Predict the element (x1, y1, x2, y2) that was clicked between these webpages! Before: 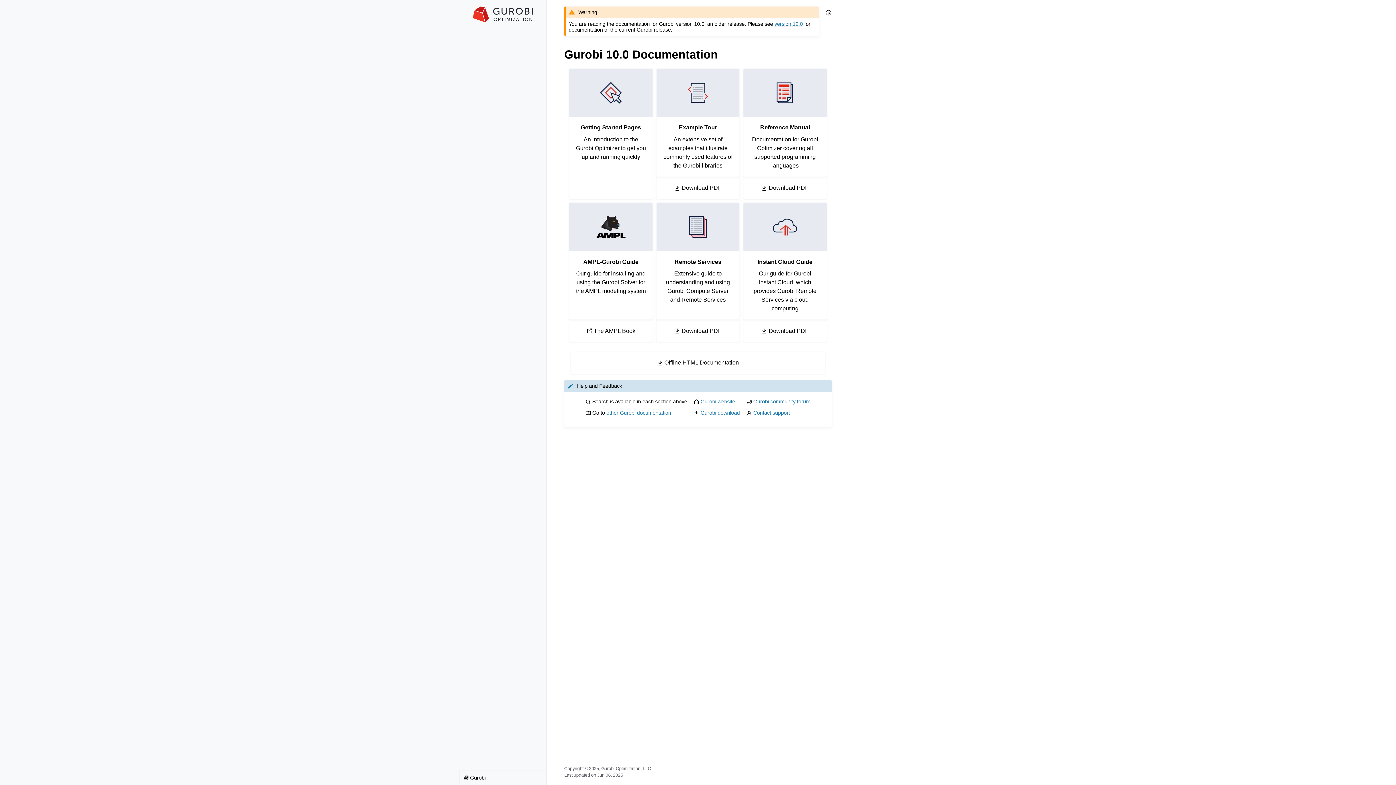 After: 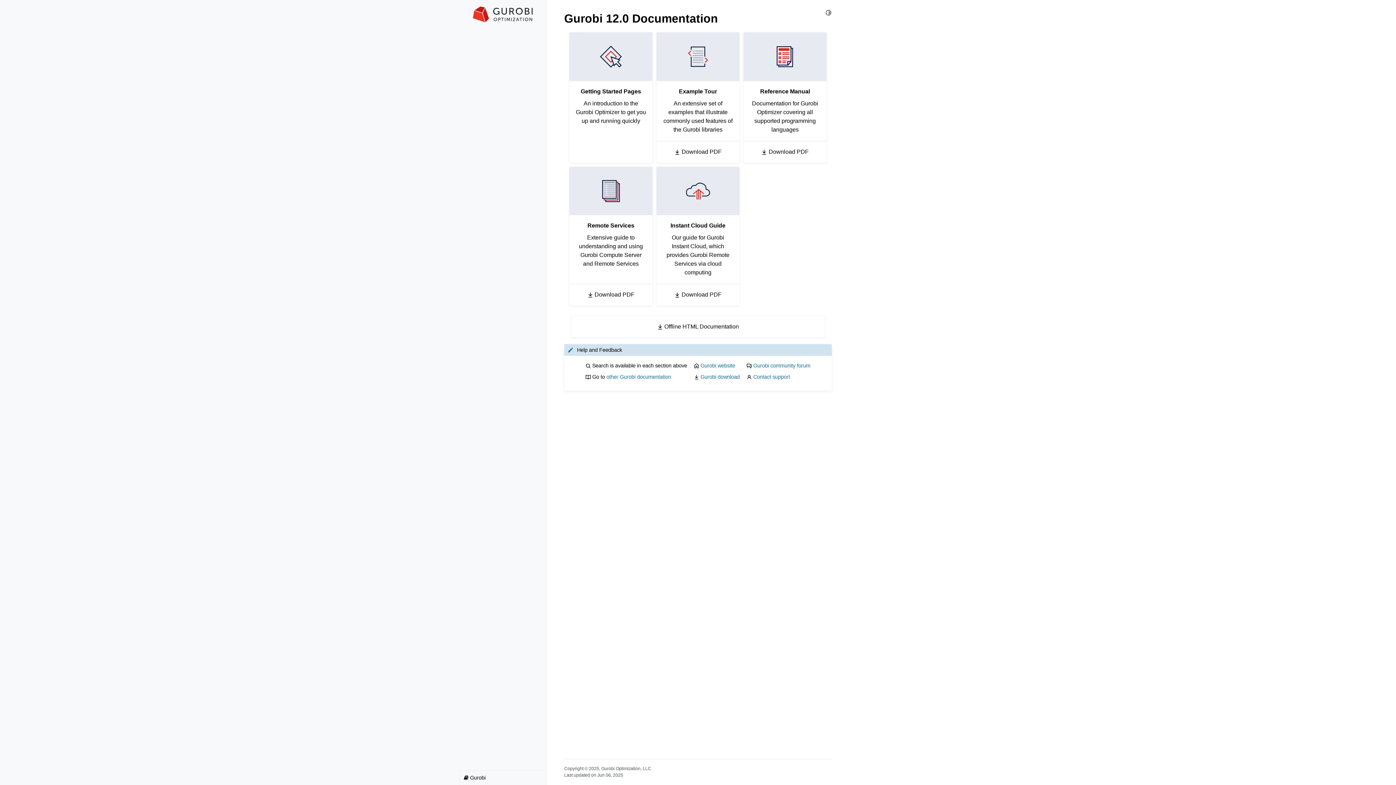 Action: bbox: (606, 410, 671, 416) label: other Gurobi documentation